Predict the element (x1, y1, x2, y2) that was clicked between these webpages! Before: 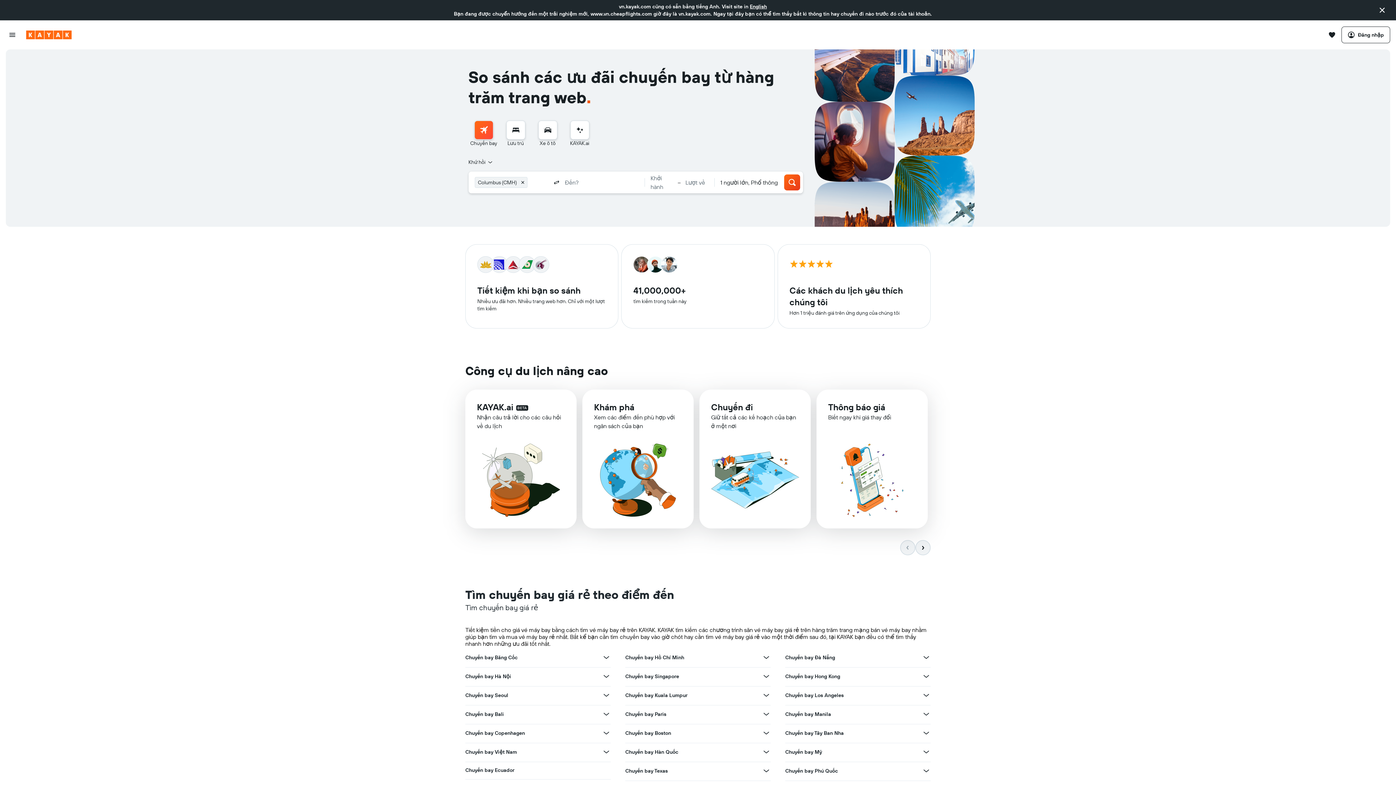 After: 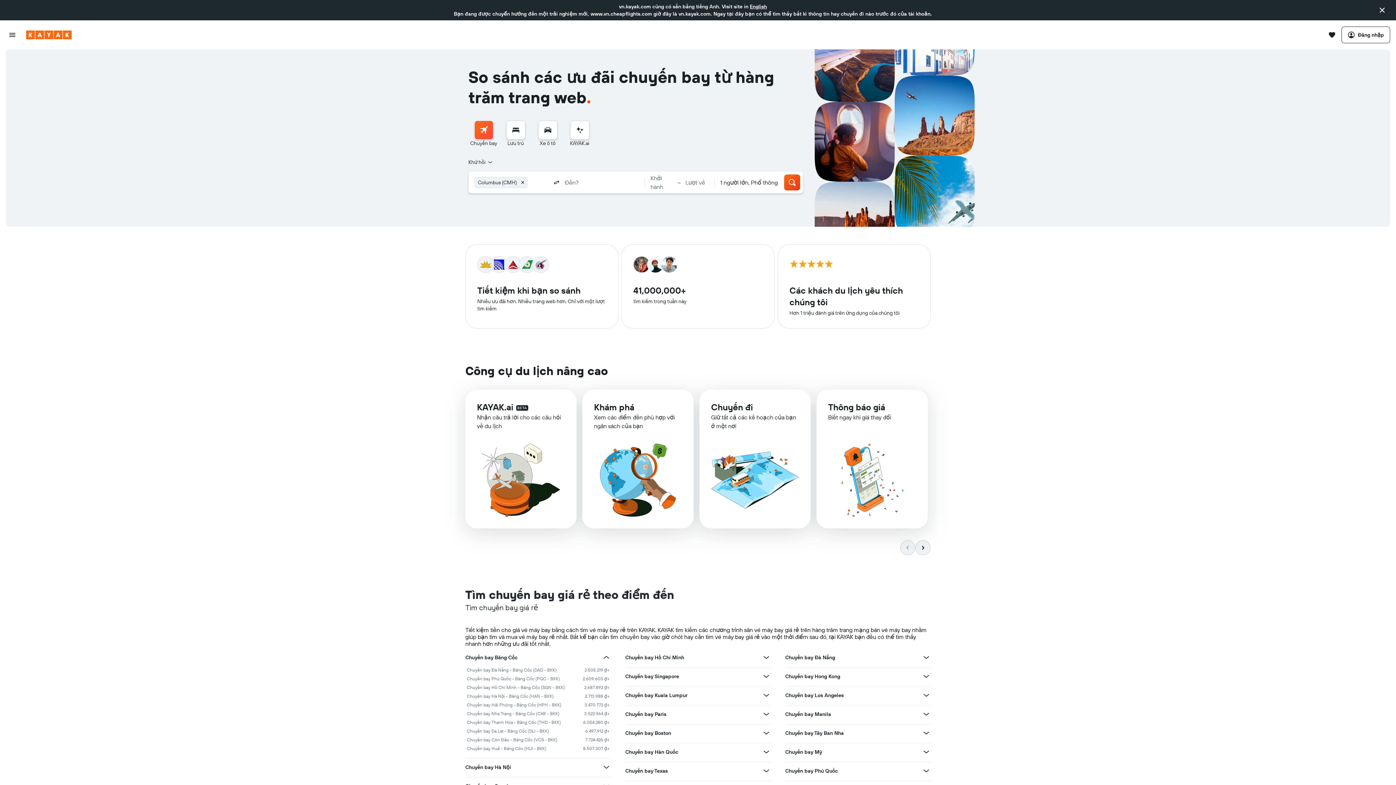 Action: label: Xem thêm ưu đãi cho Chuyến bay Băng Cốc bbox: (602, 406, 610, 414)